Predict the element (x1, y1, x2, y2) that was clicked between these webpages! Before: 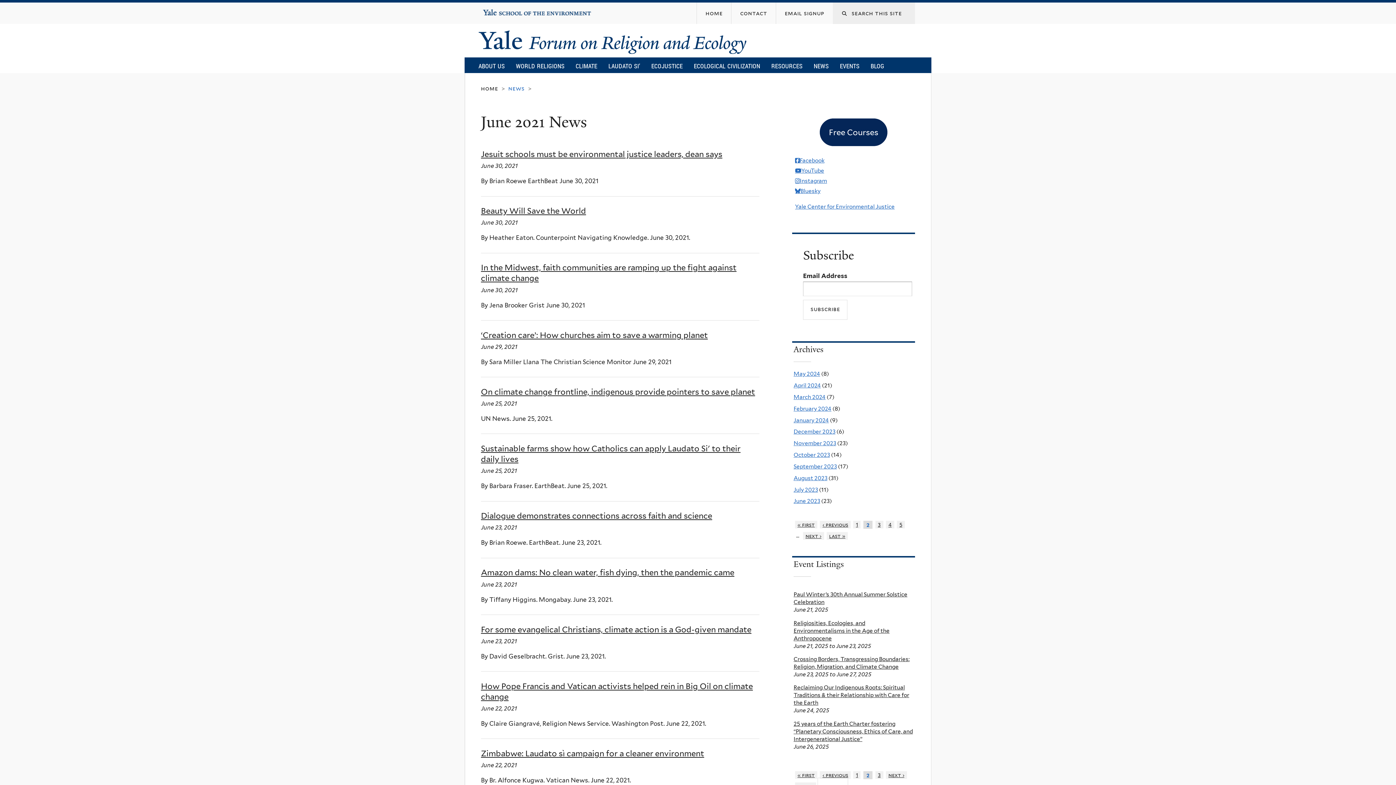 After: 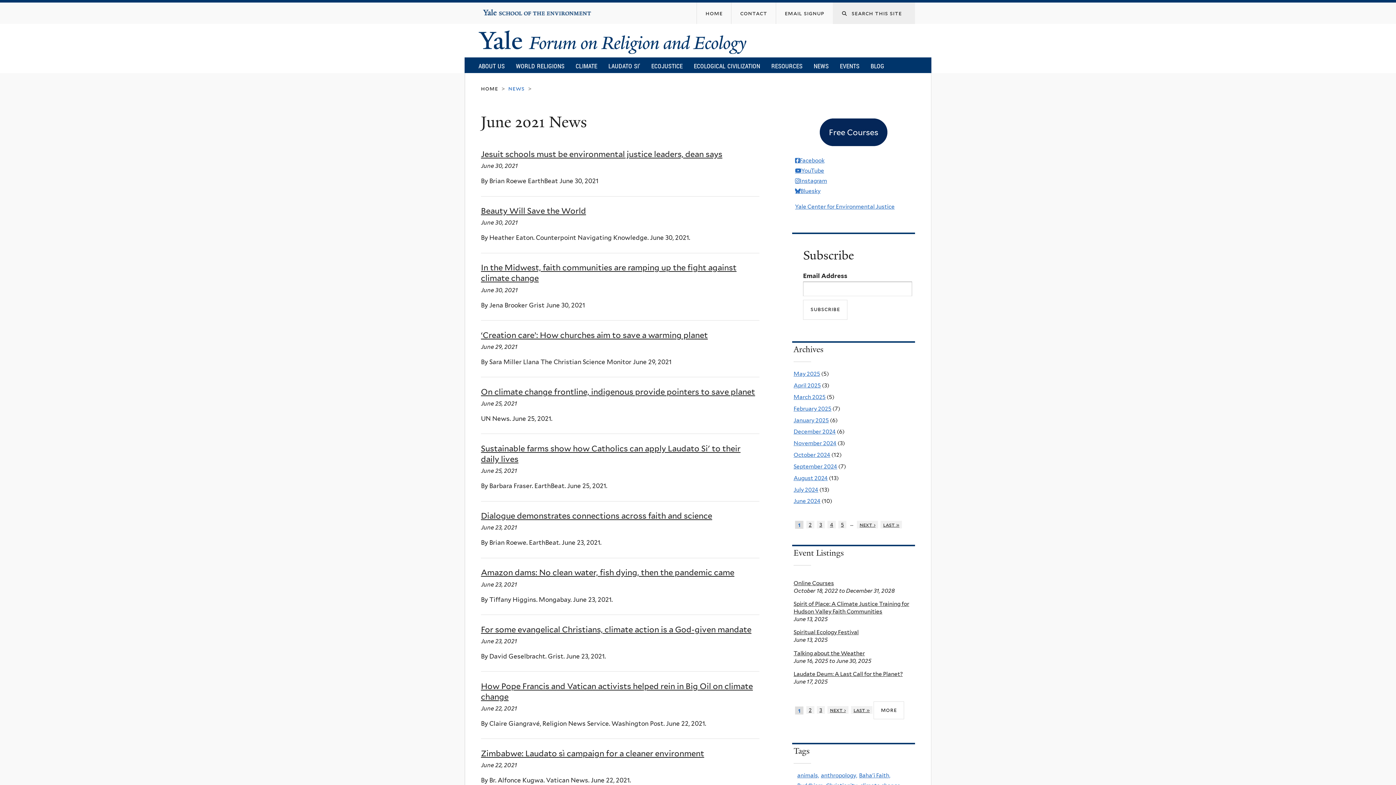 Action: bbox: (853, 520, 860, 528) label: 1